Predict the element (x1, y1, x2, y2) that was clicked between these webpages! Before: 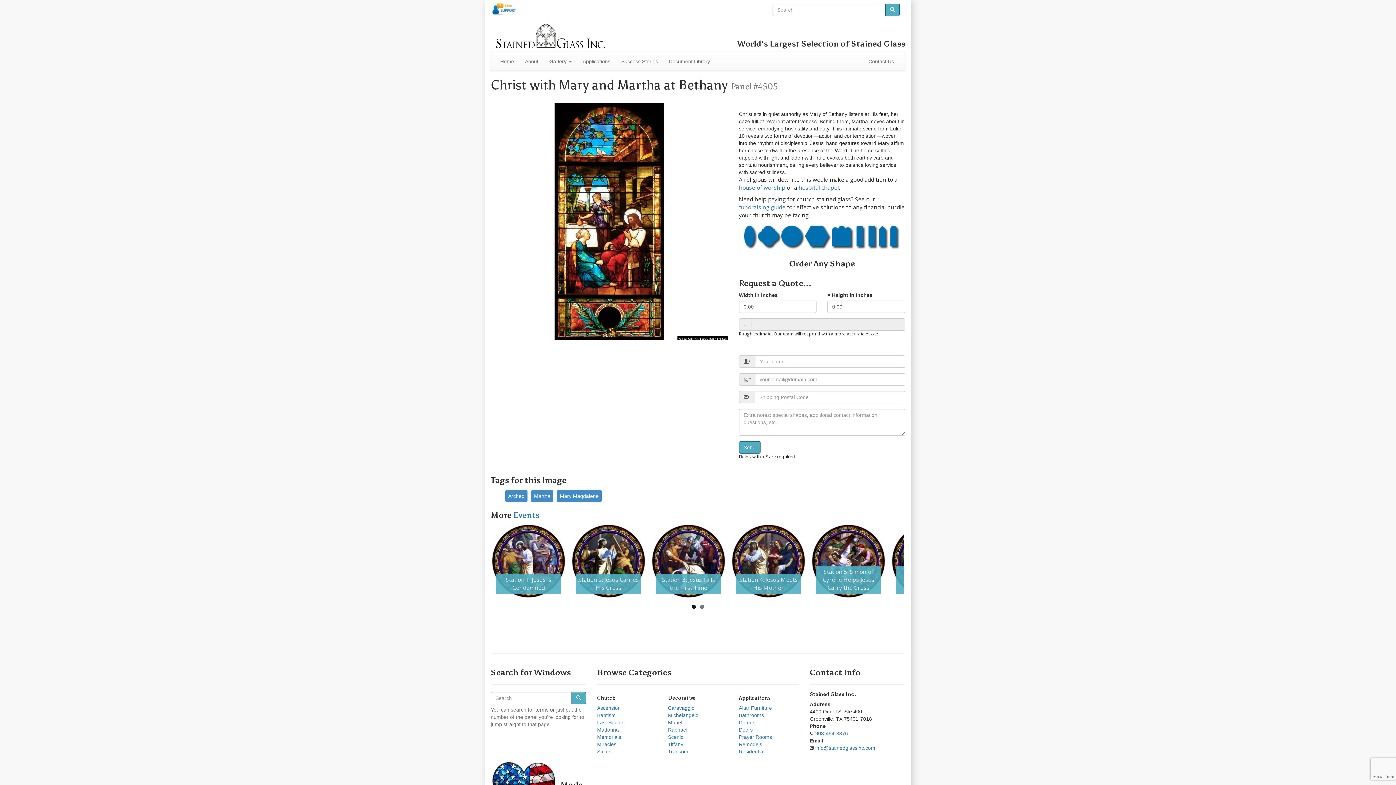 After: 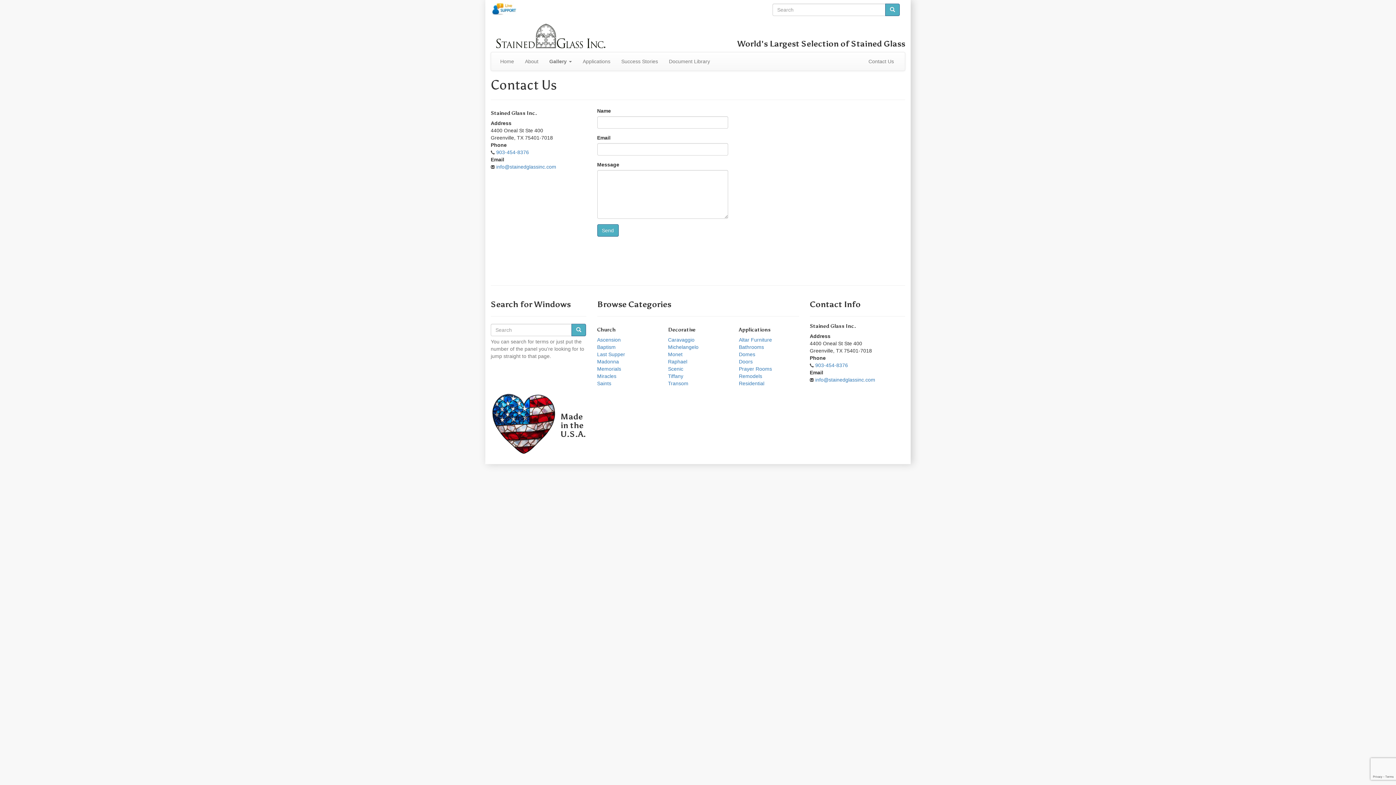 Action: bbox: (863, 52, 899, 70) label: Contact Us